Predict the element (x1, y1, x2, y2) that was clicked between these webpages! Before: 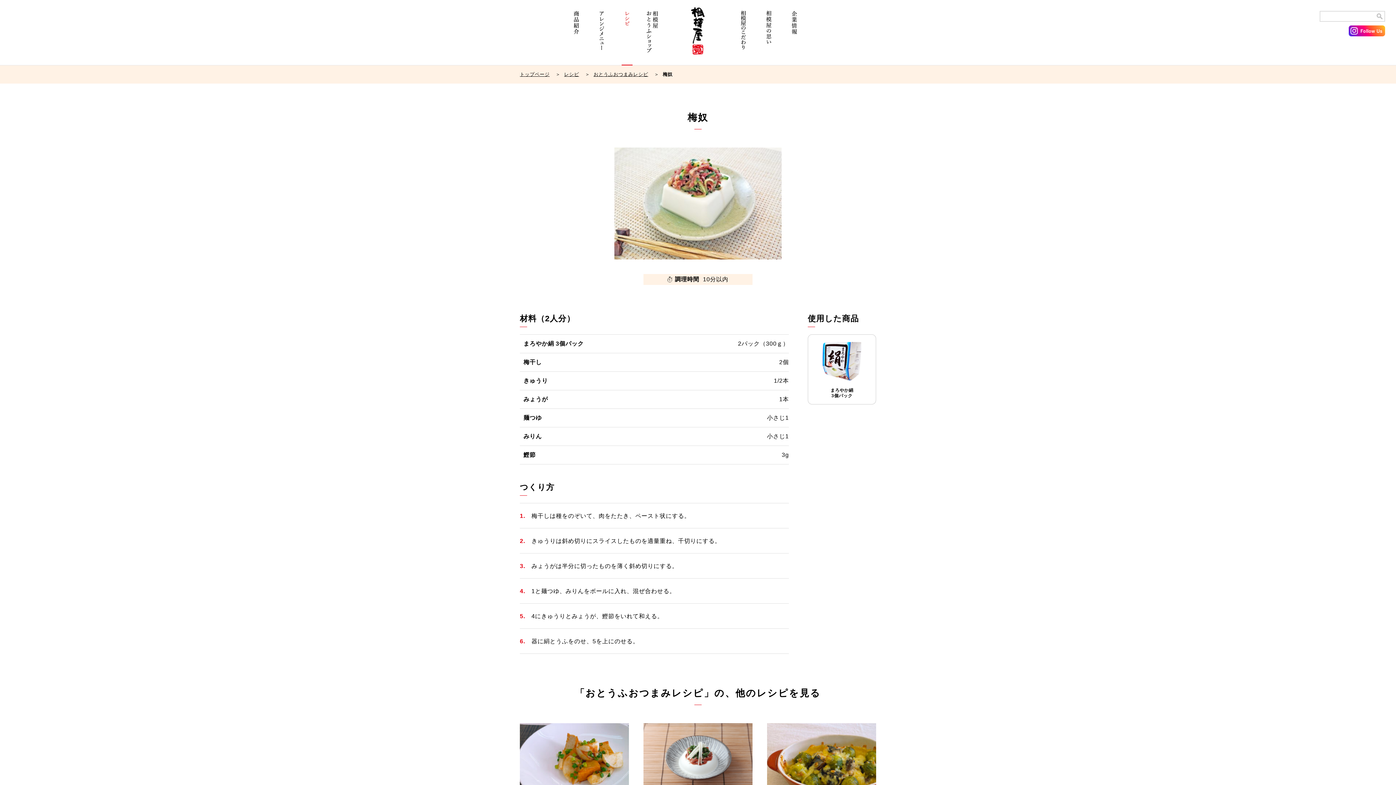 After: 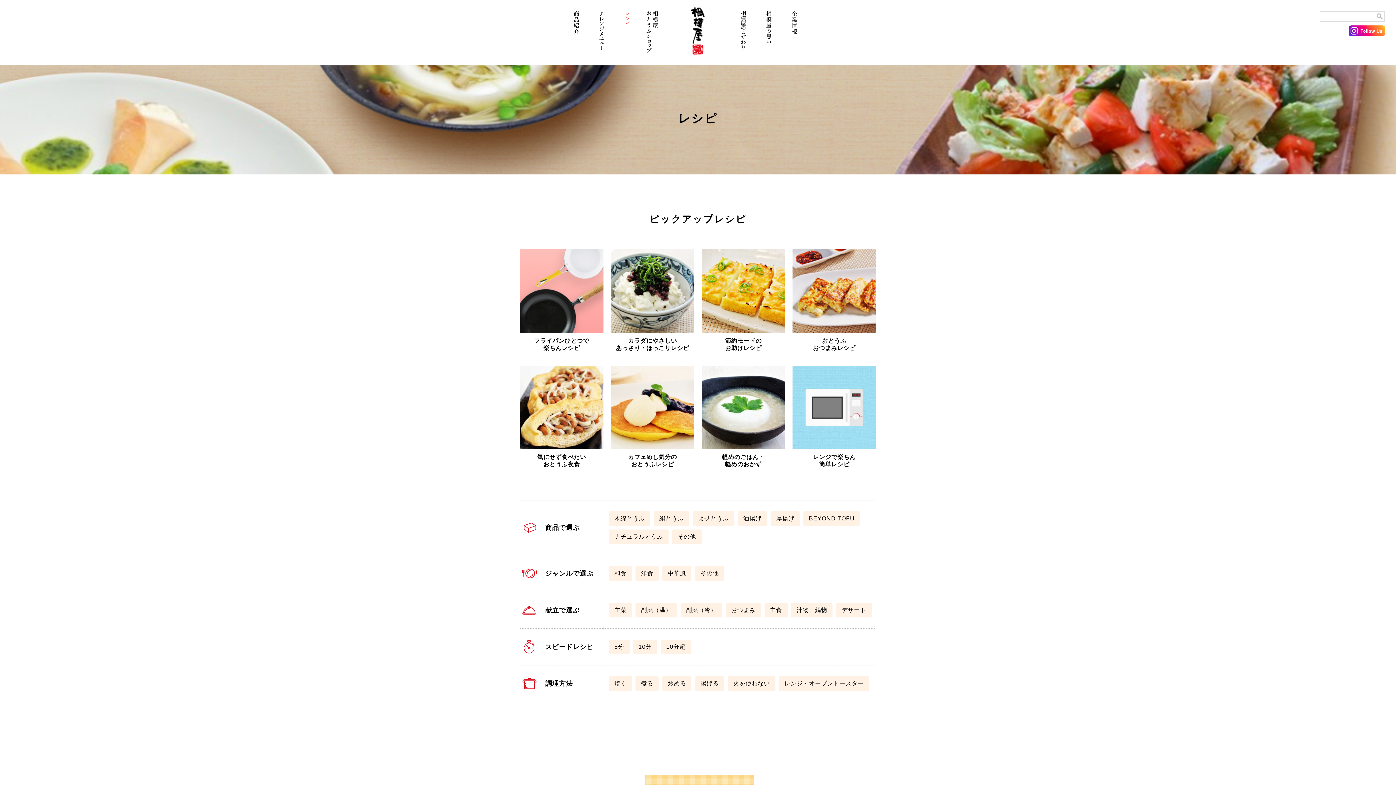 Action: label: レシピ bbox: (564, 71, 579, 77)